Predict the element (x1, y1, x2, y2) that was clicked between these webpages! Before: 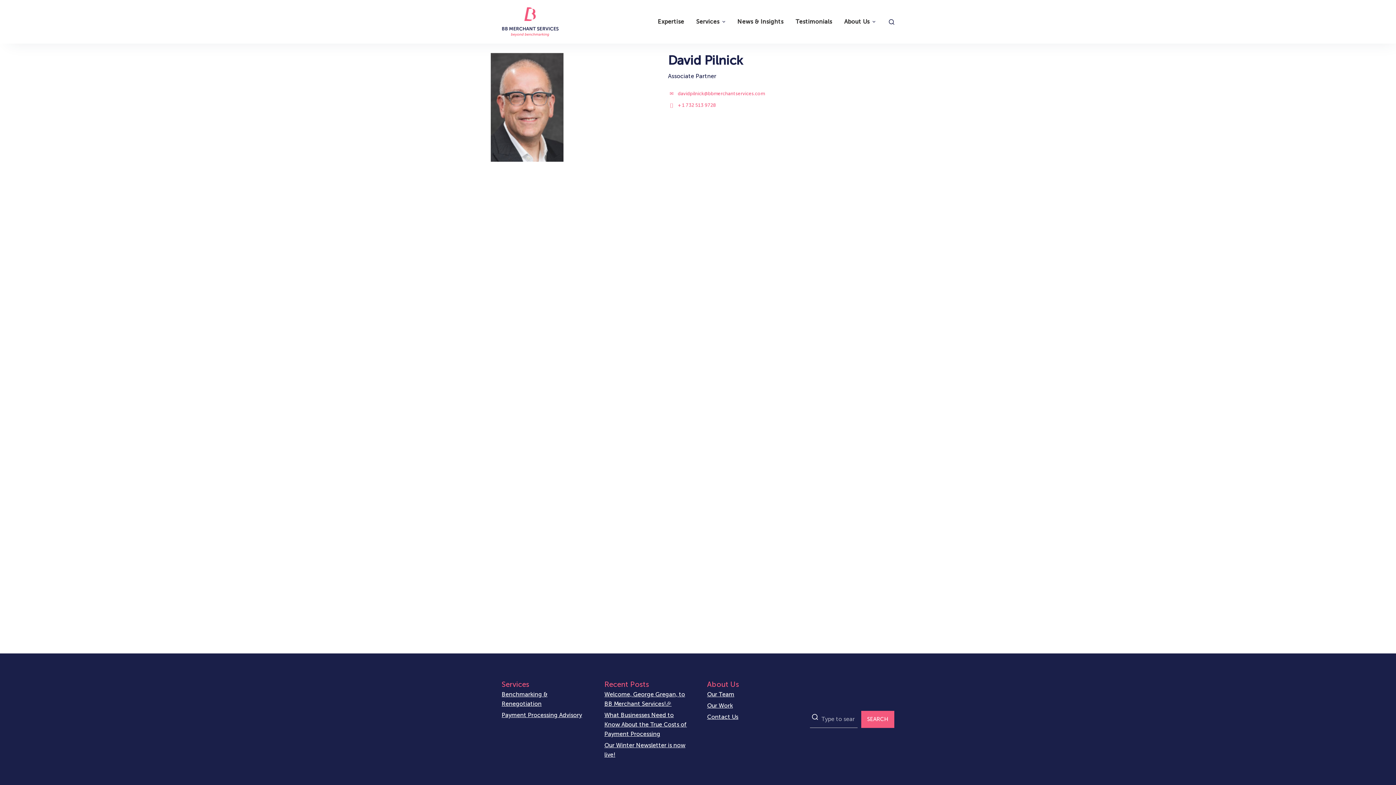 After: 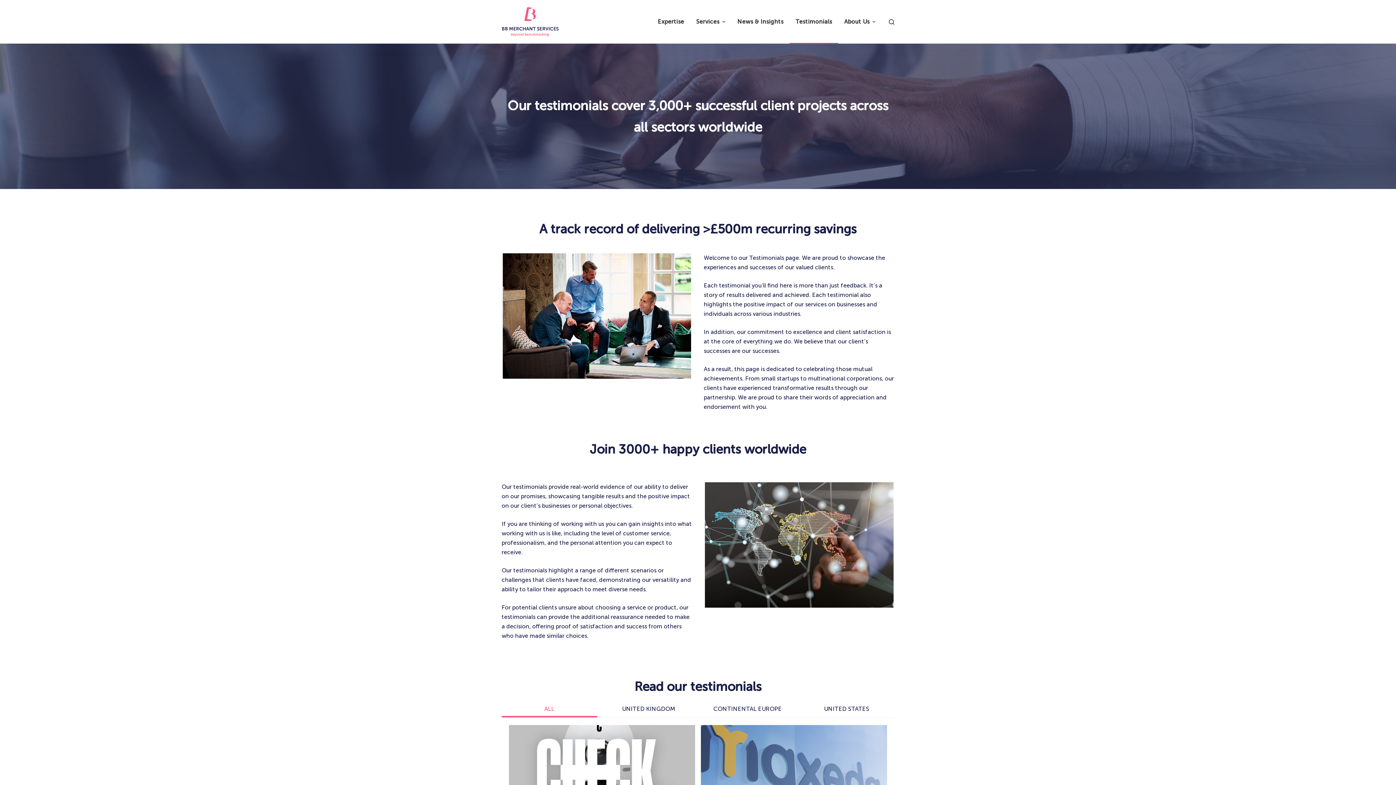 Action: label: Our Work bbox: (707, 702, 733, 709)